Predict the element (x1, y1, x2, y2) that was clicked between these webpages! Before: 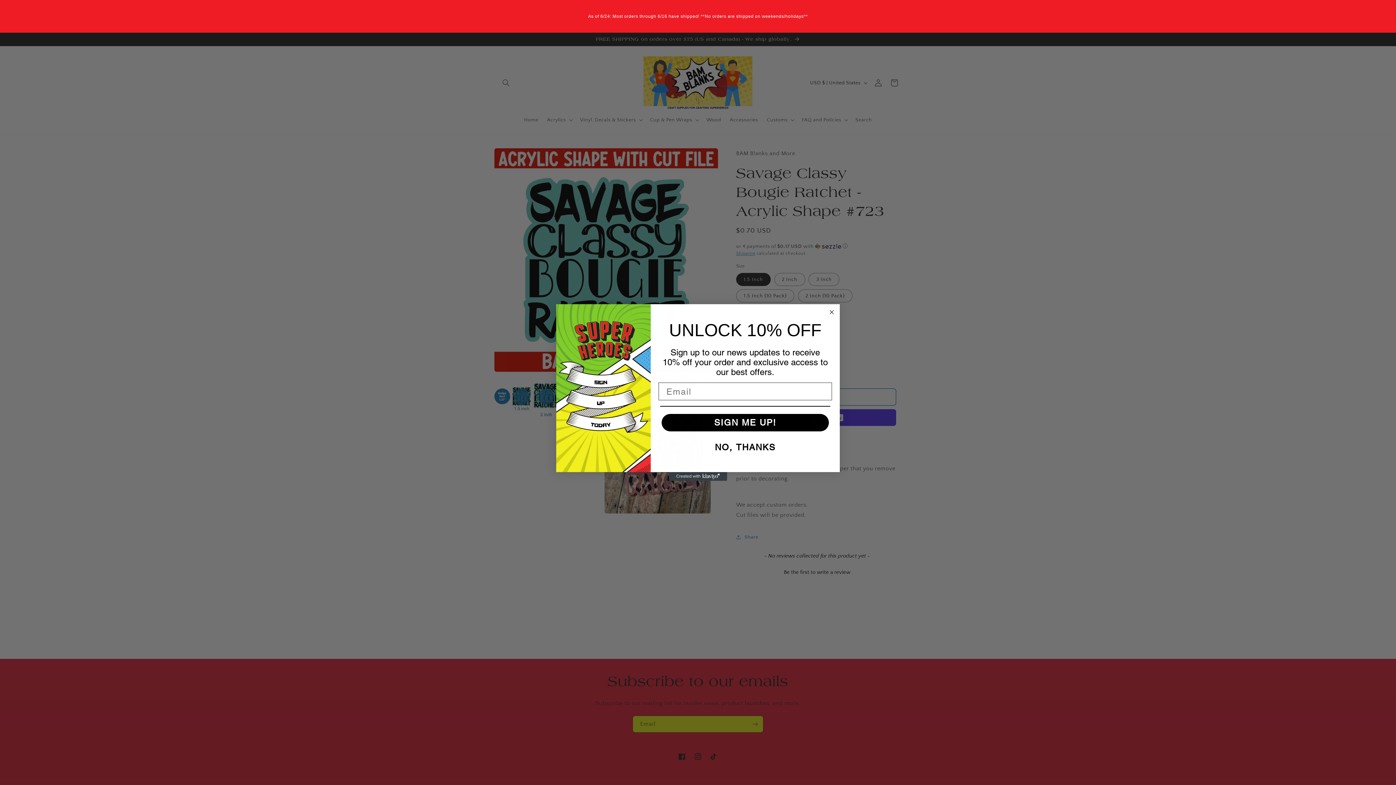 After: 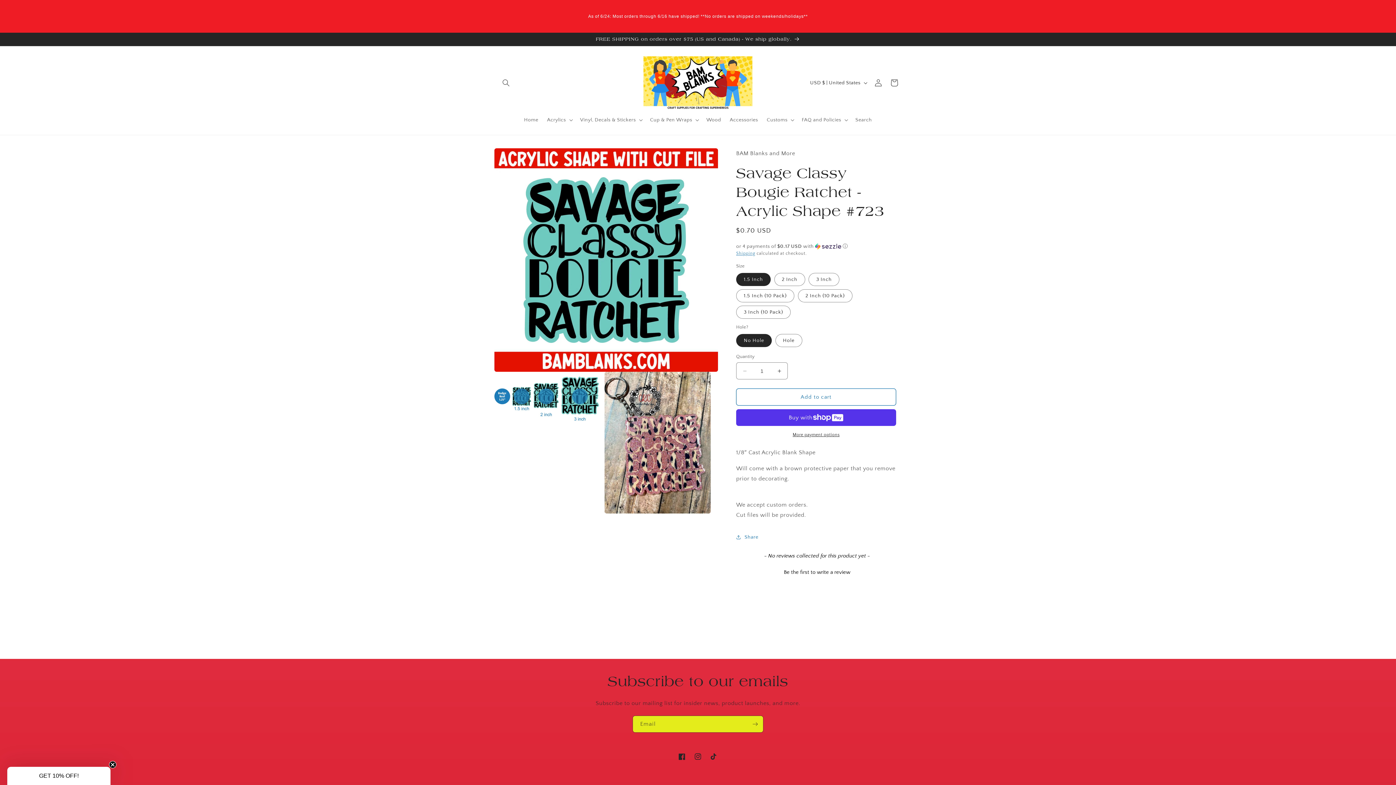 Action: label: NO, THANKS bbox: (660, 438, 830, 456)